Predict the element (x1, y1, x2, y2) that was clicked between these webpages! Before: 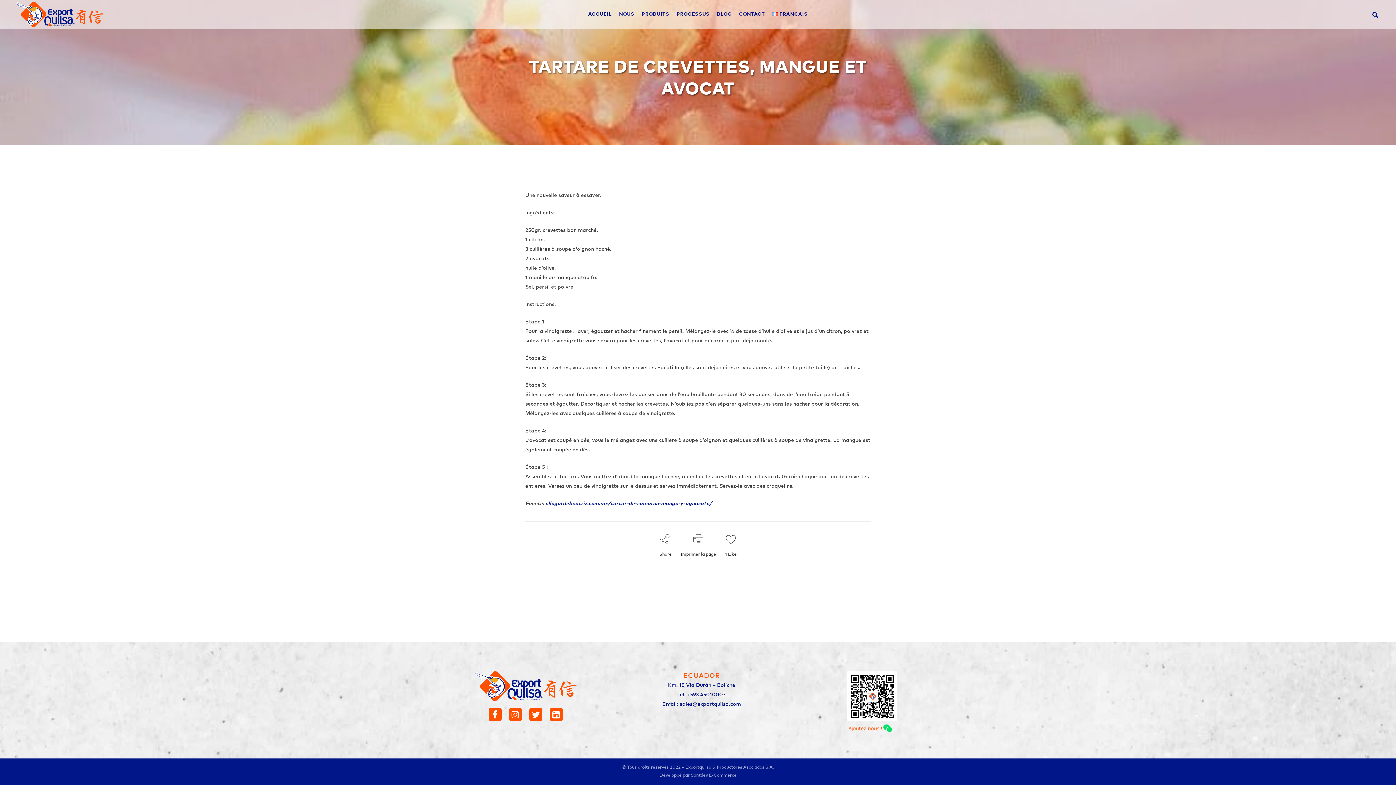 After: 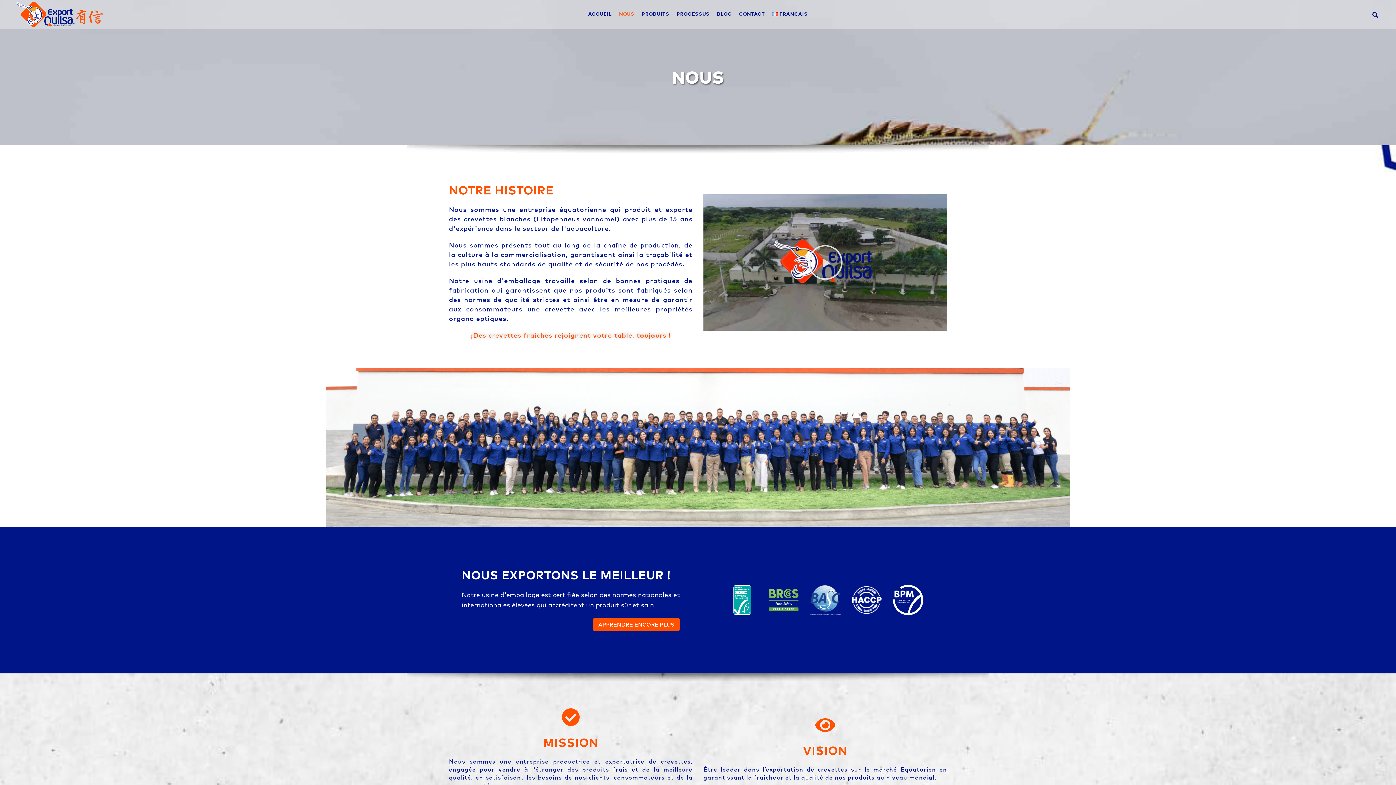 Action: bbox: (615, 0, 638, 29) label: NOUS